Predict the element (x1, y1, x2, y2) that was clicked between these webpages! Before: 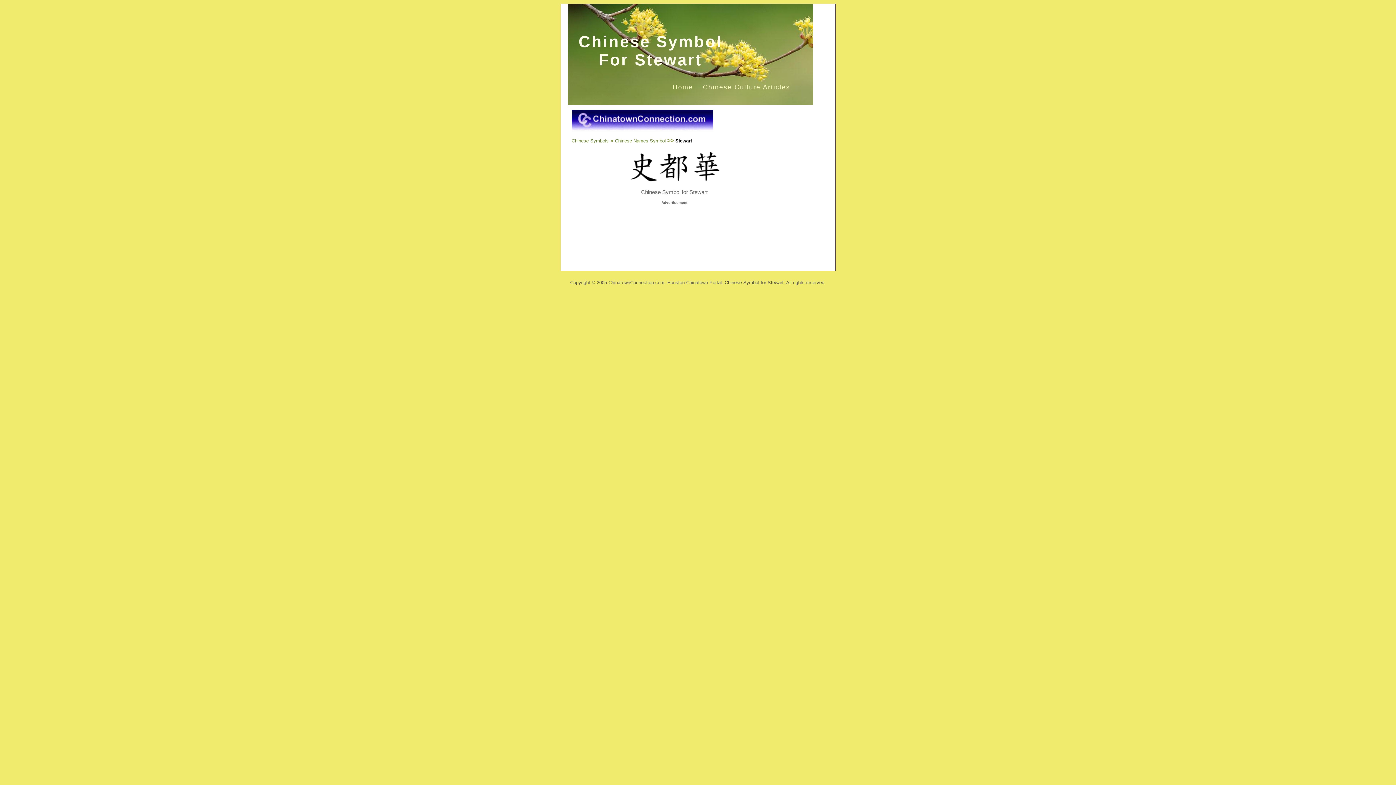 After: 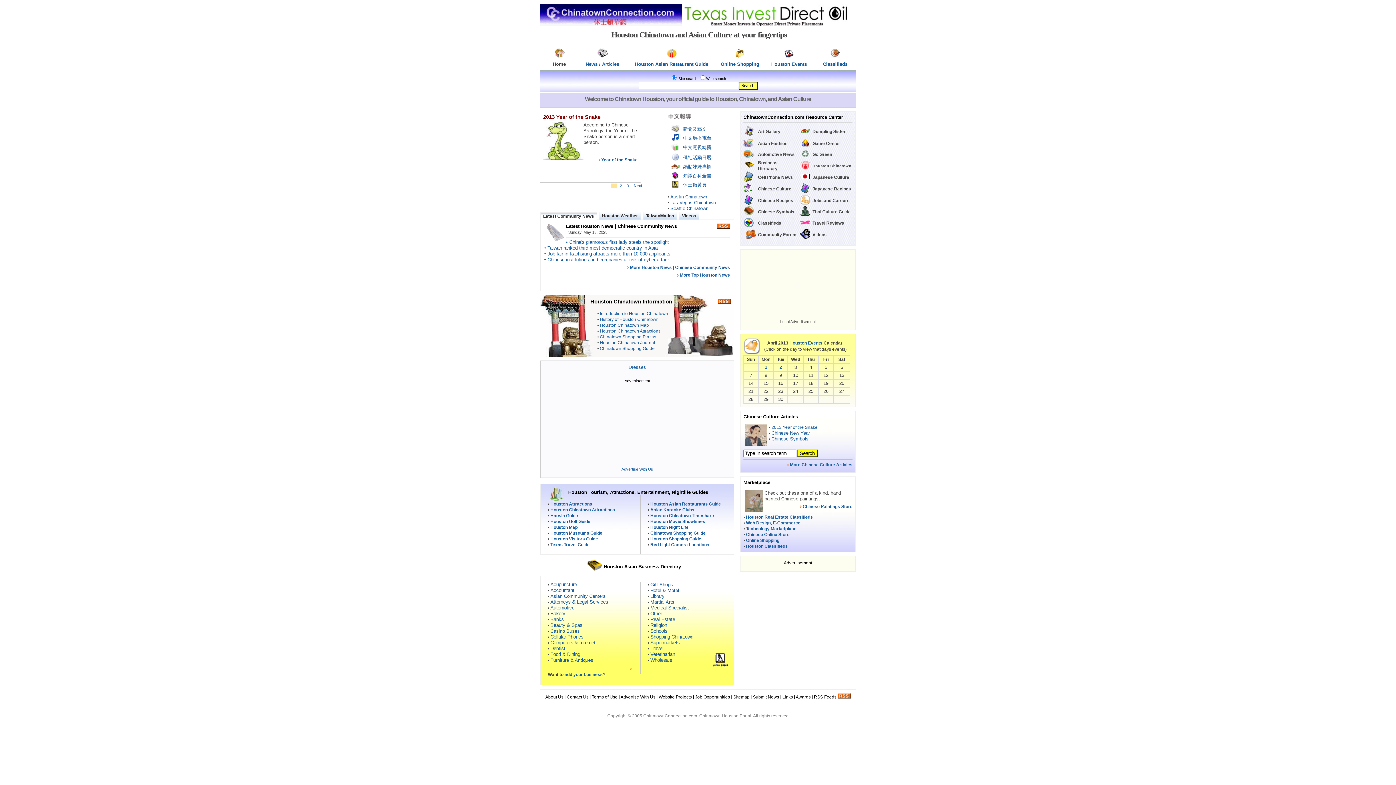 Action: bbox: (672, 83, 693, 90) label: Home